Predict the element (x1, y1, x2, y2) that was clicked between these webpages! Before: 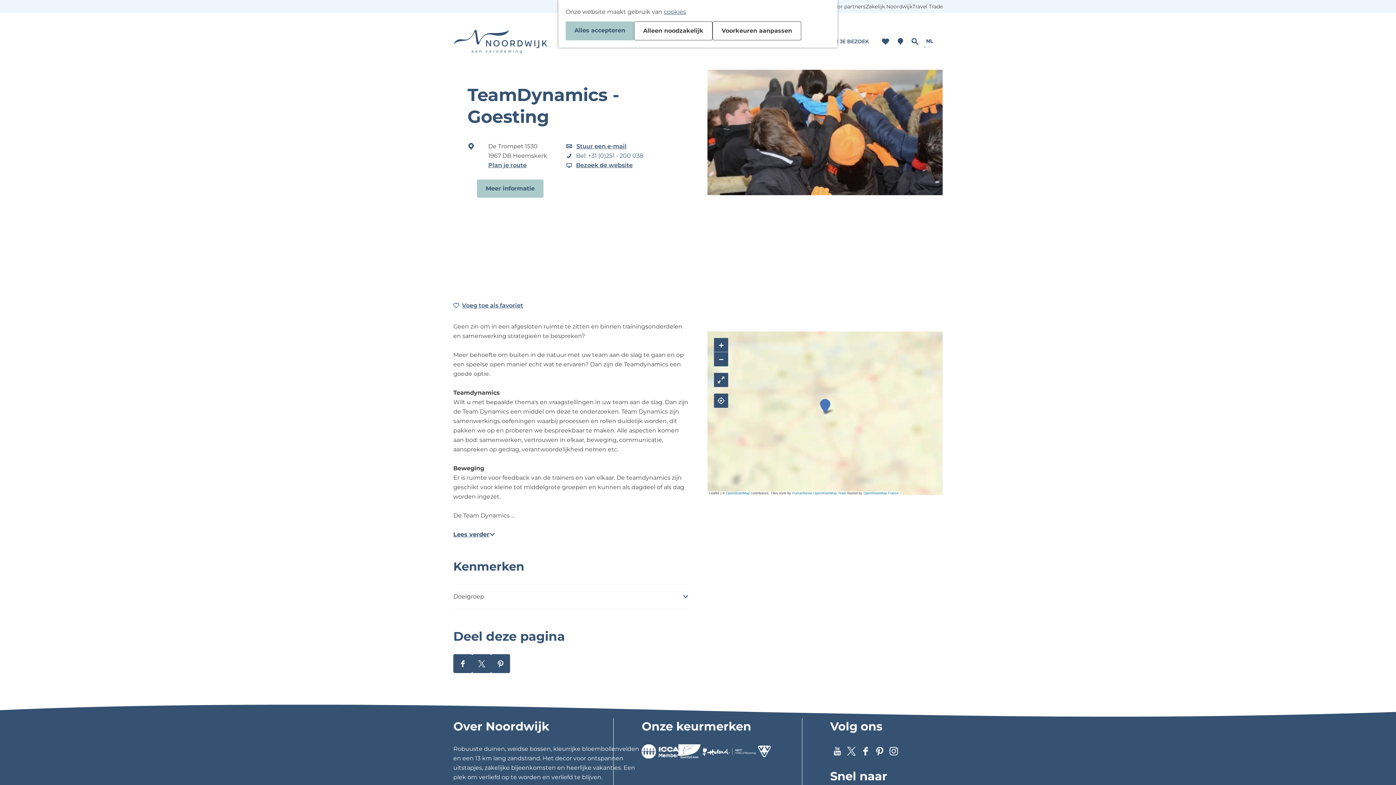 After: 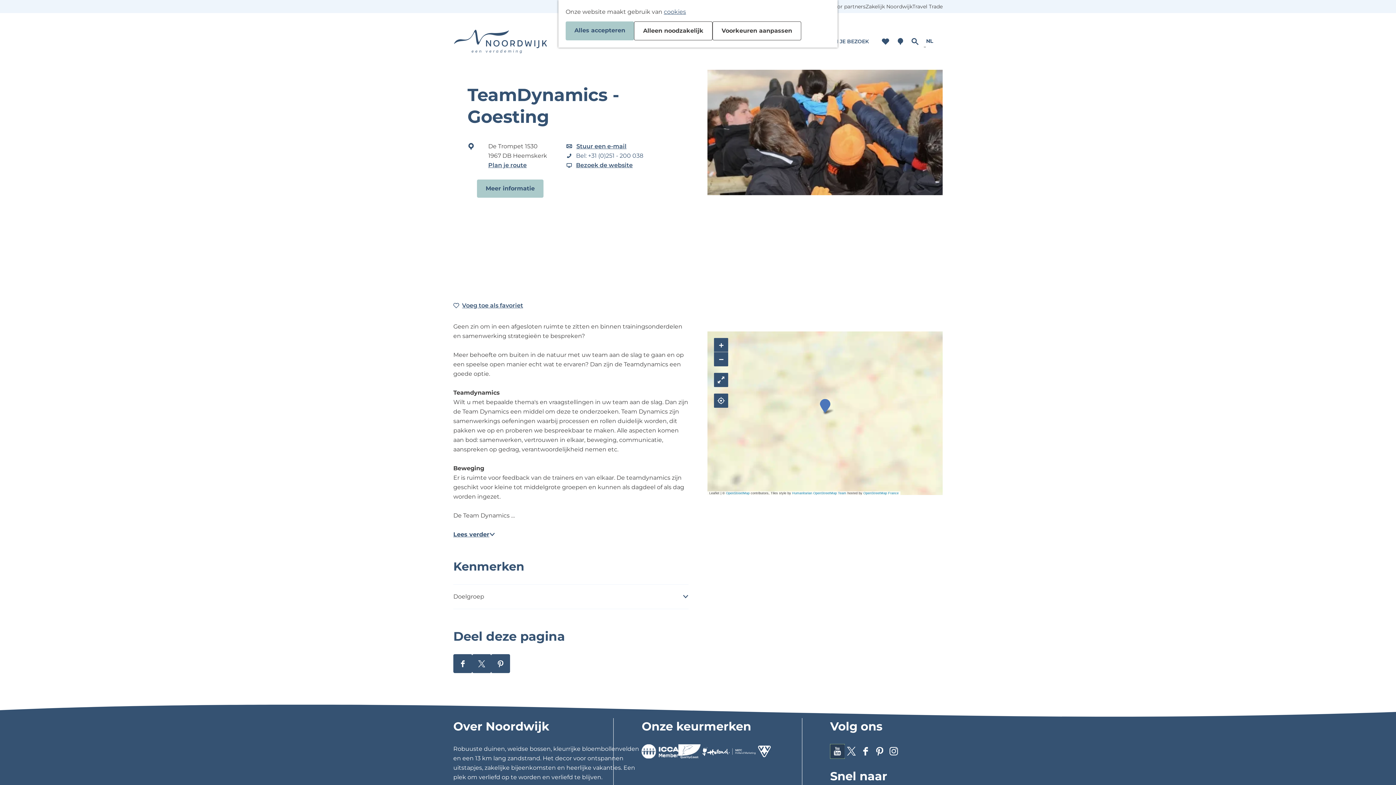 Action: label: YouTube bbox: (830, 744, 844, 758)